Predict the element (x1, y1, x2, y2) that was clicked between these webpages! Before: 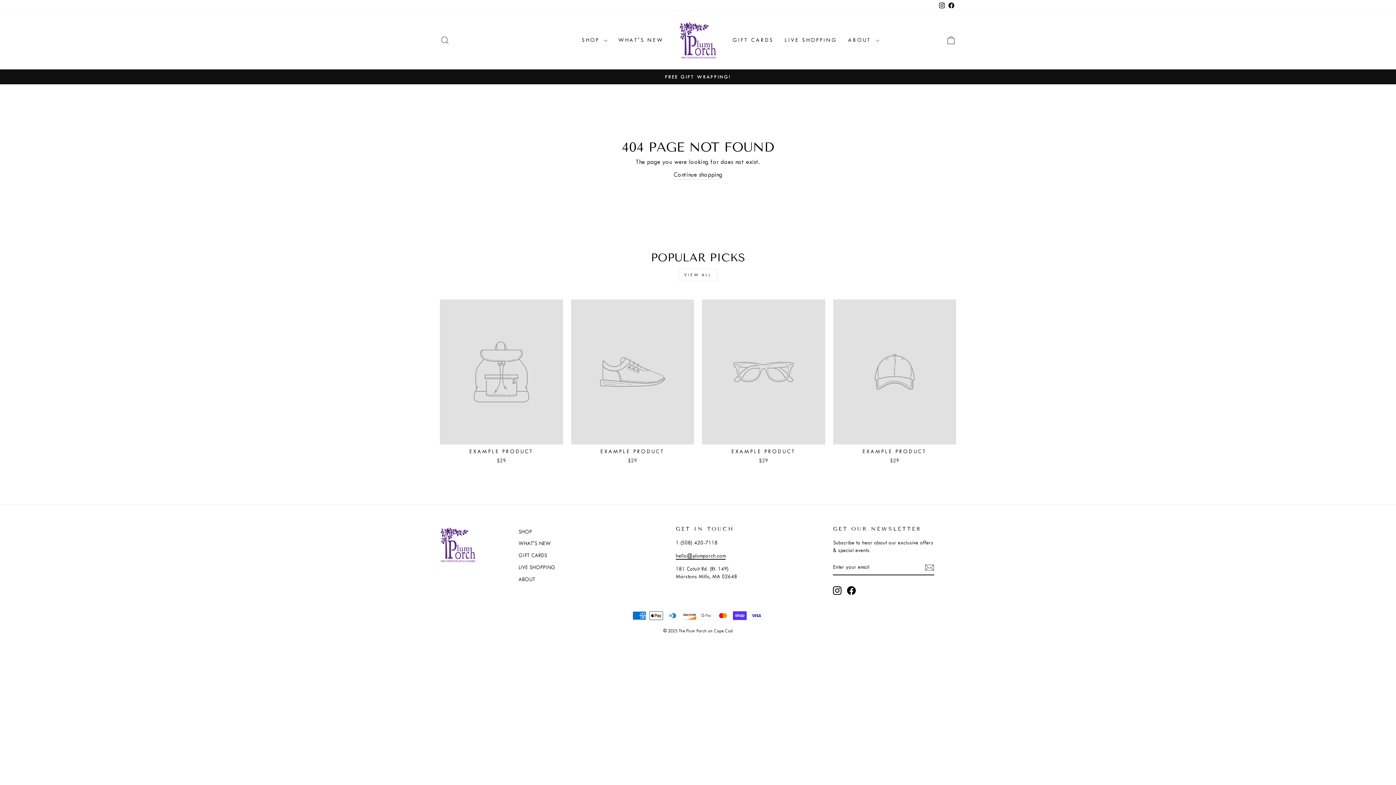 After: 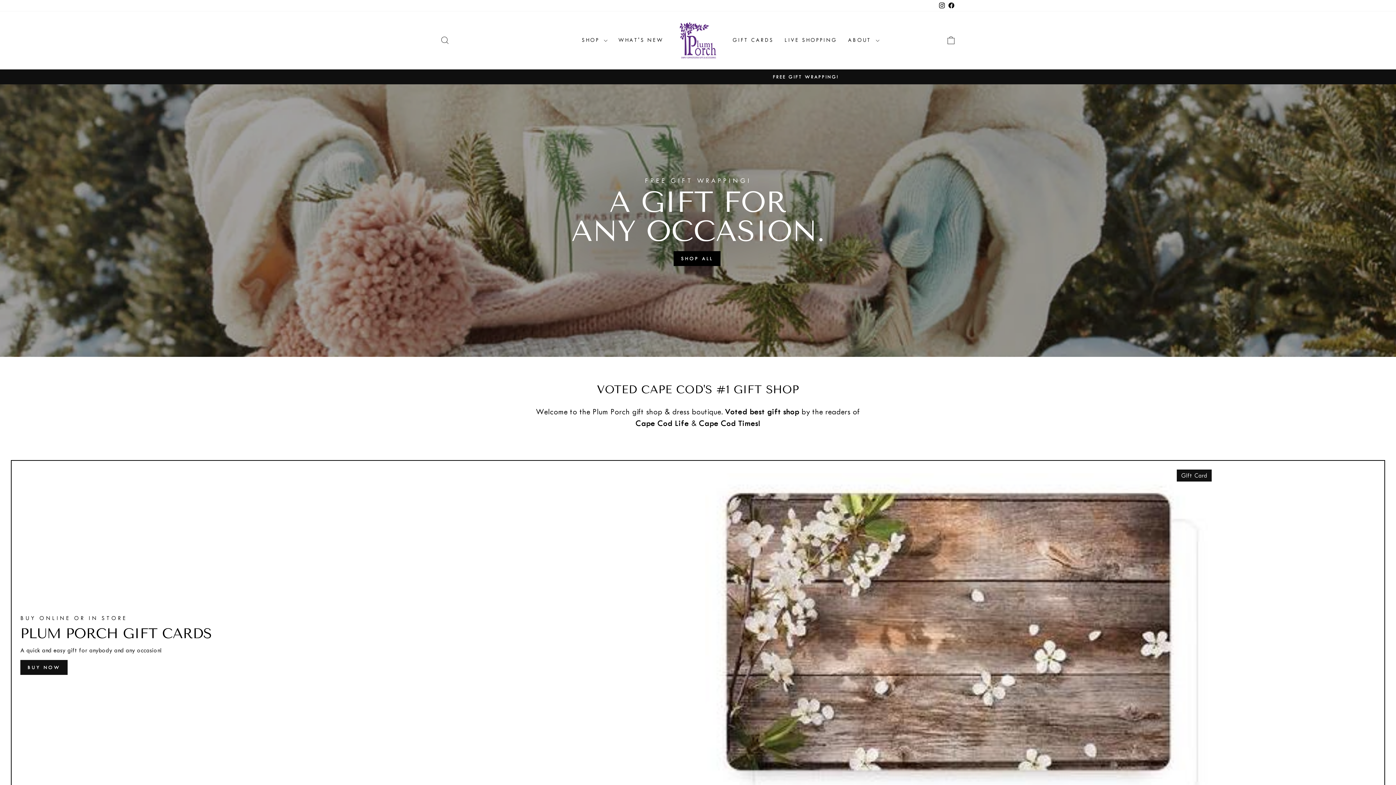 Action: bbox: (440, 526, 510, 563)